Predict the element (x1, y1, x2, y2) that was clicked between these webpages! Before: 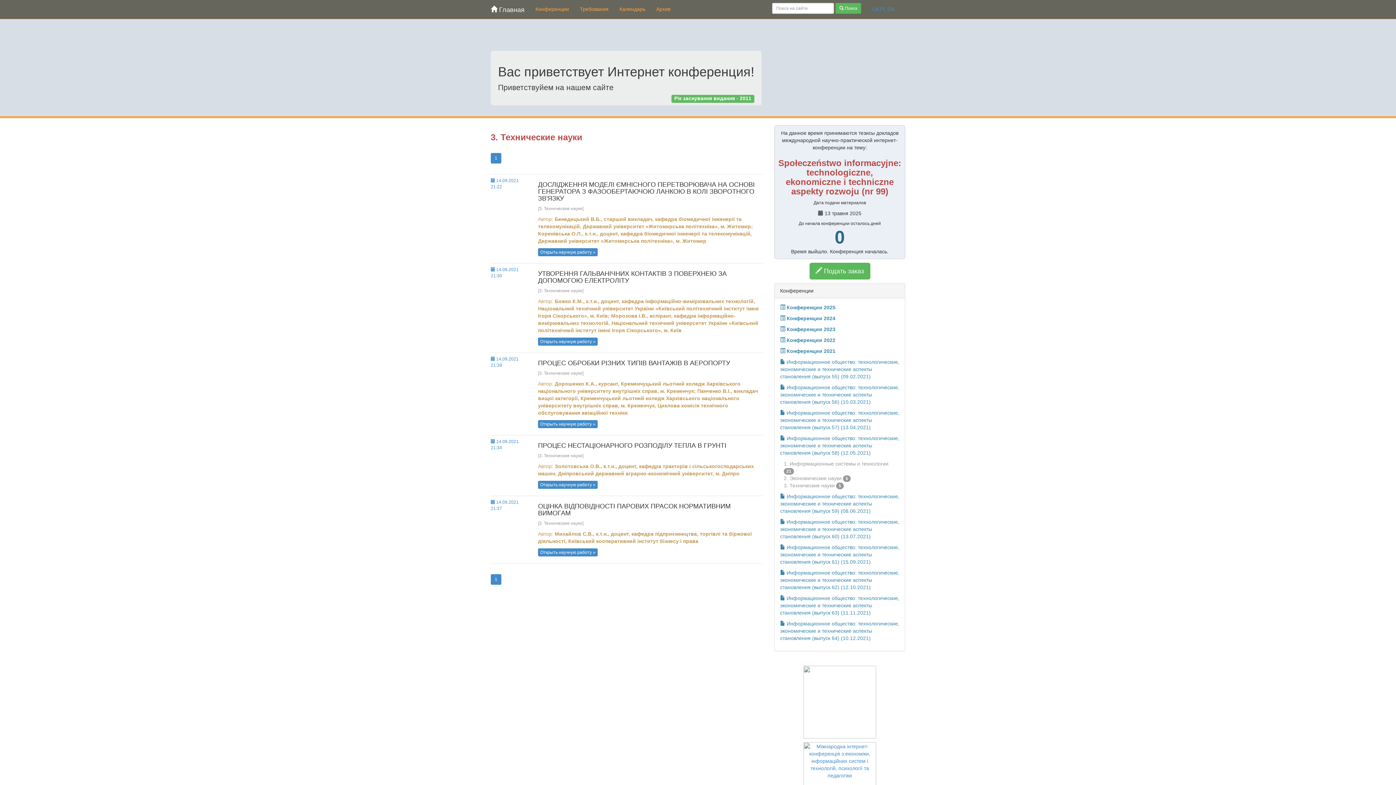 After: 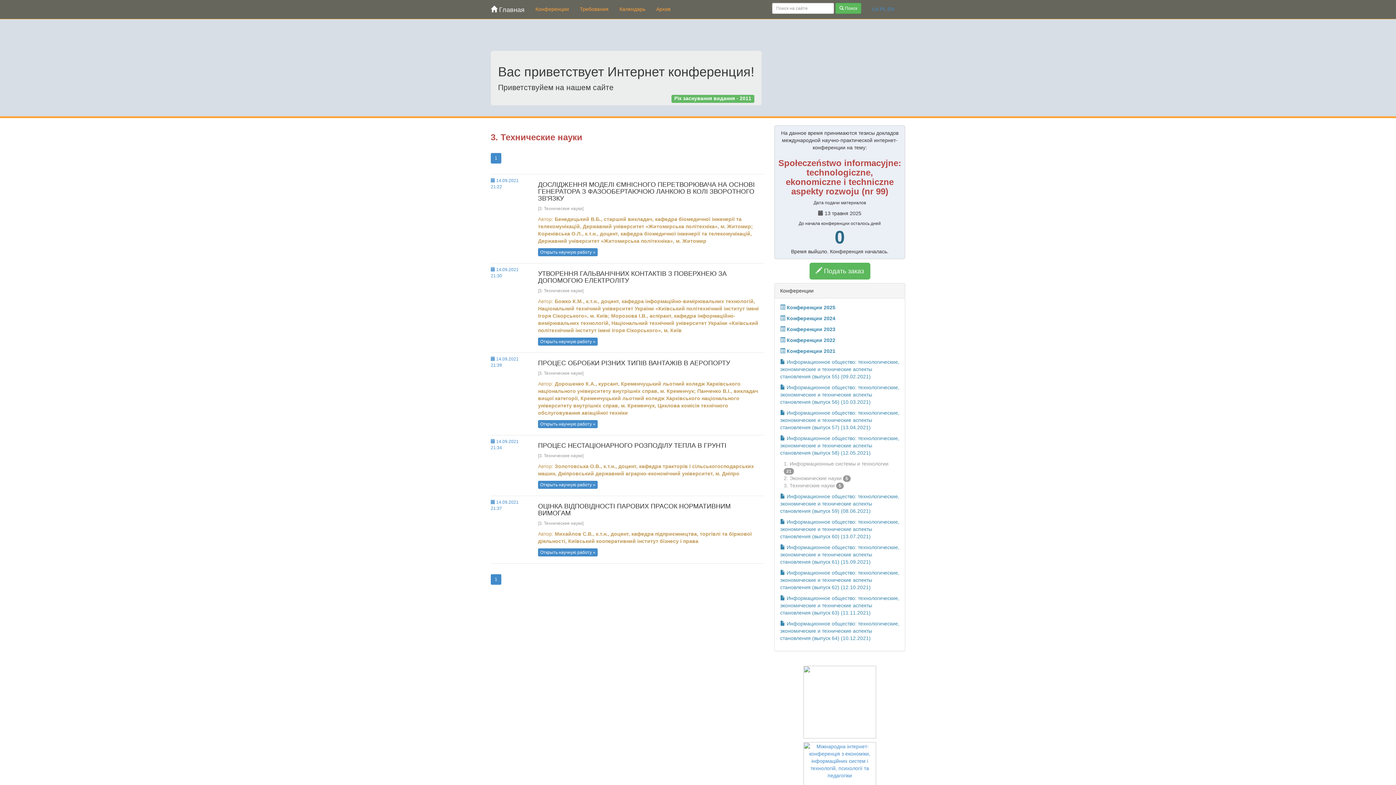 Action: label: 1 bbox: (490, 153, 501, 163)